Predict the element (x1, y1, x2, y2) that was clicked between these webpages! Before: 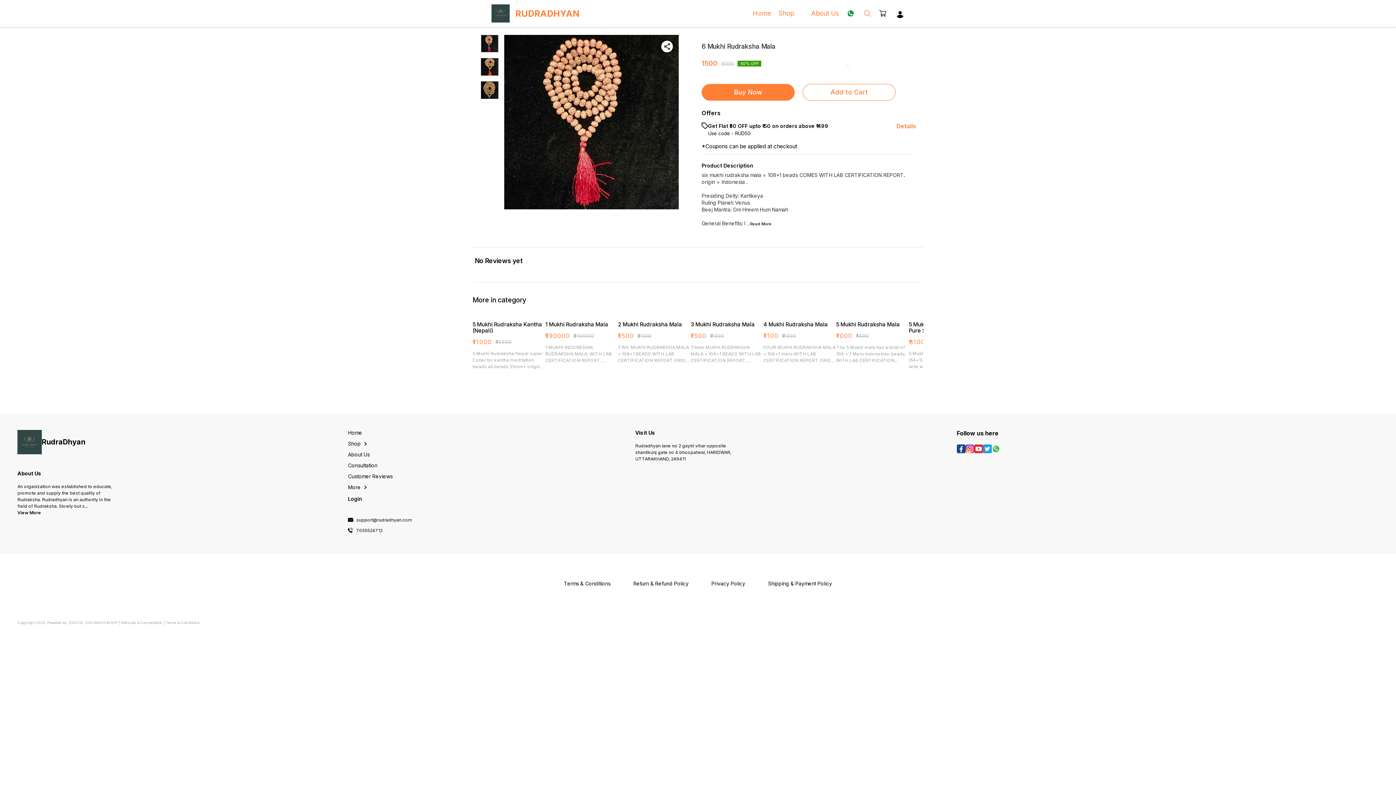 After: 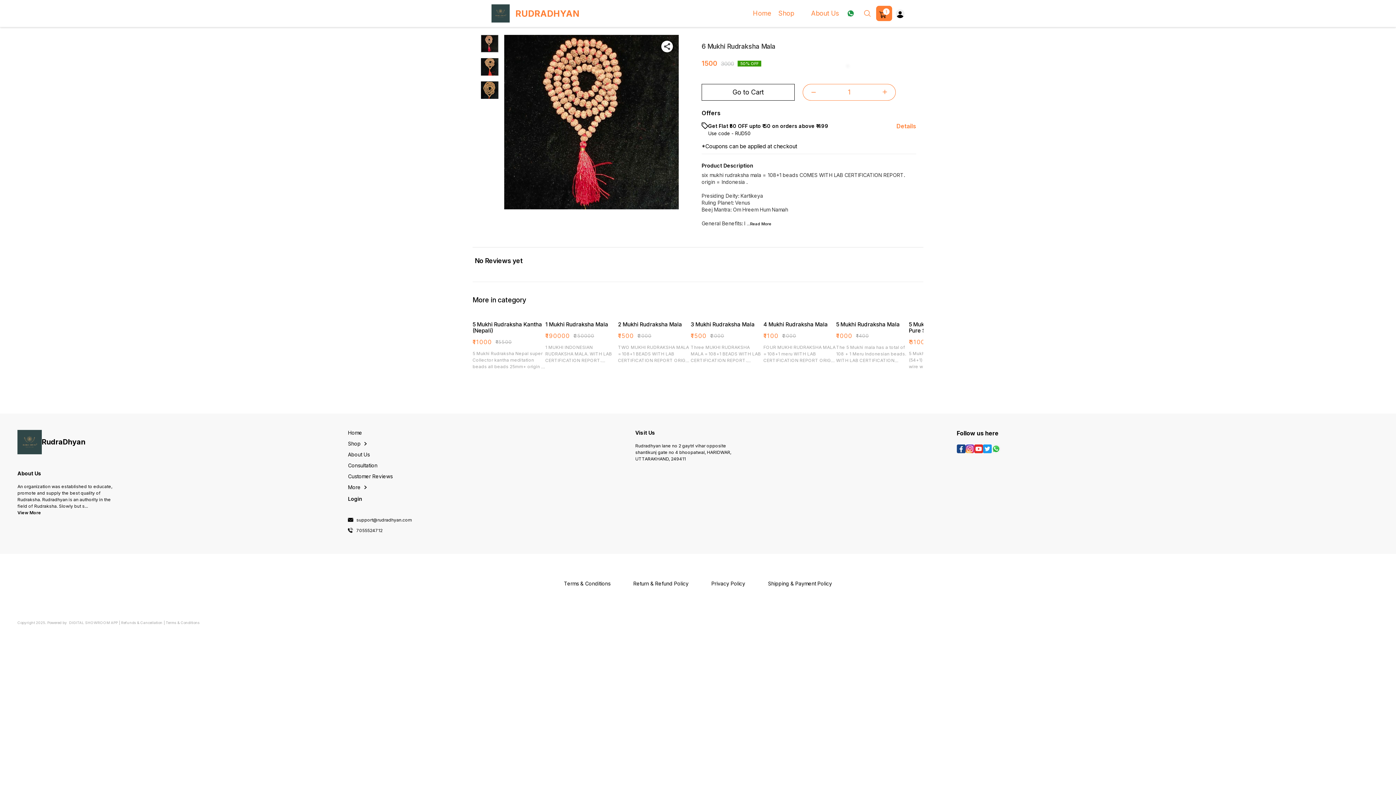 Action: bbox: (802, 84, 896, 100) label: Add to Cart